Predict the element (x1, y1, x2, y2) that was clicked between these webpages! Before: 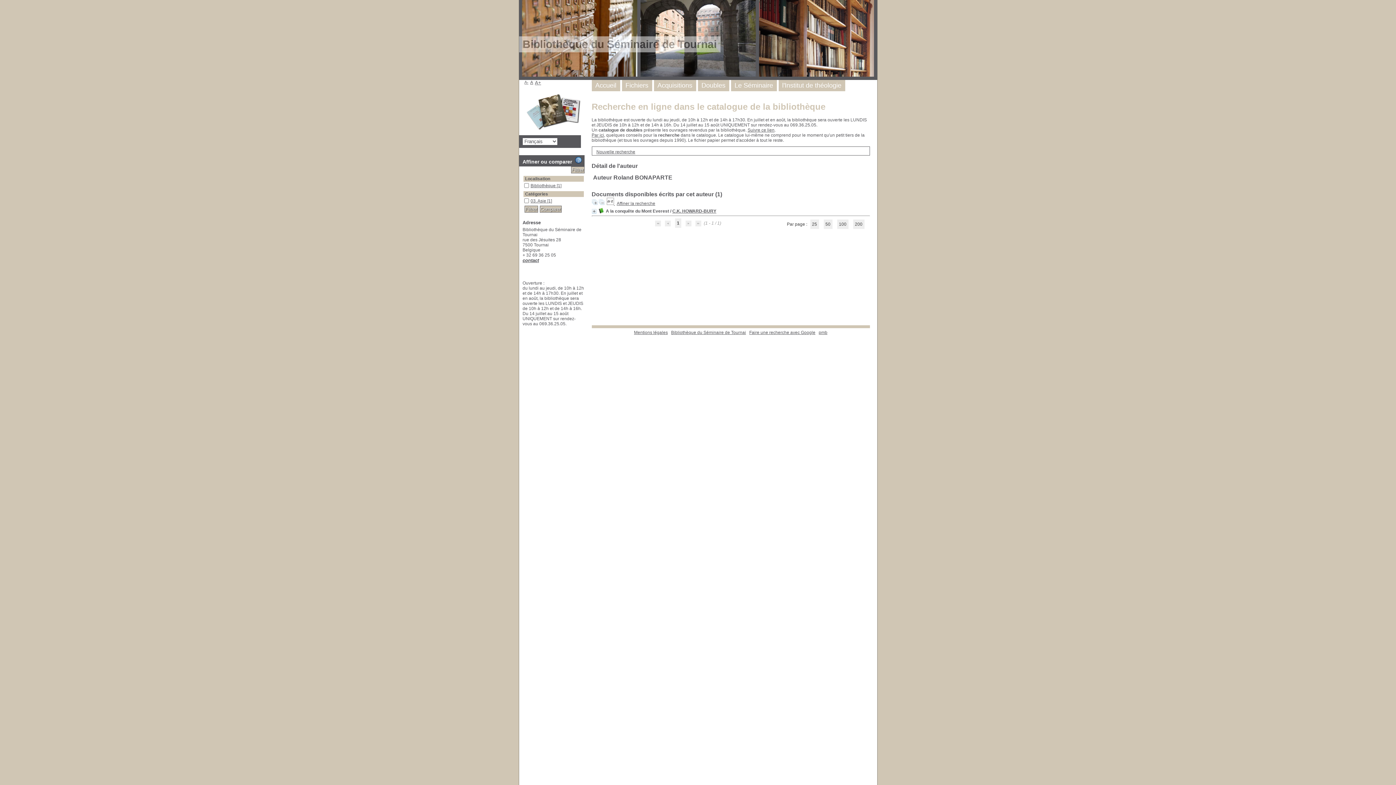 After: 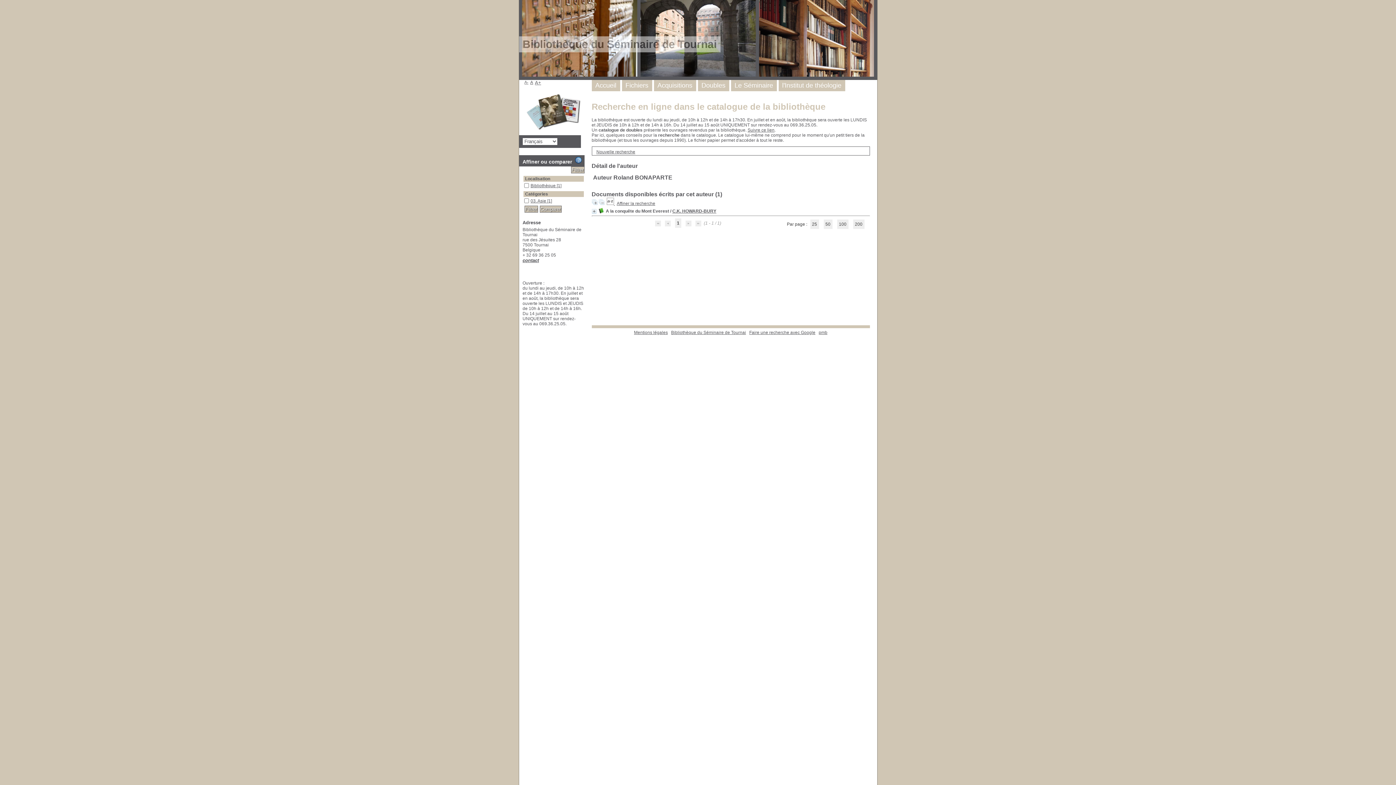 Action: bbox: (591, 132, 604, 137) label: Par ici